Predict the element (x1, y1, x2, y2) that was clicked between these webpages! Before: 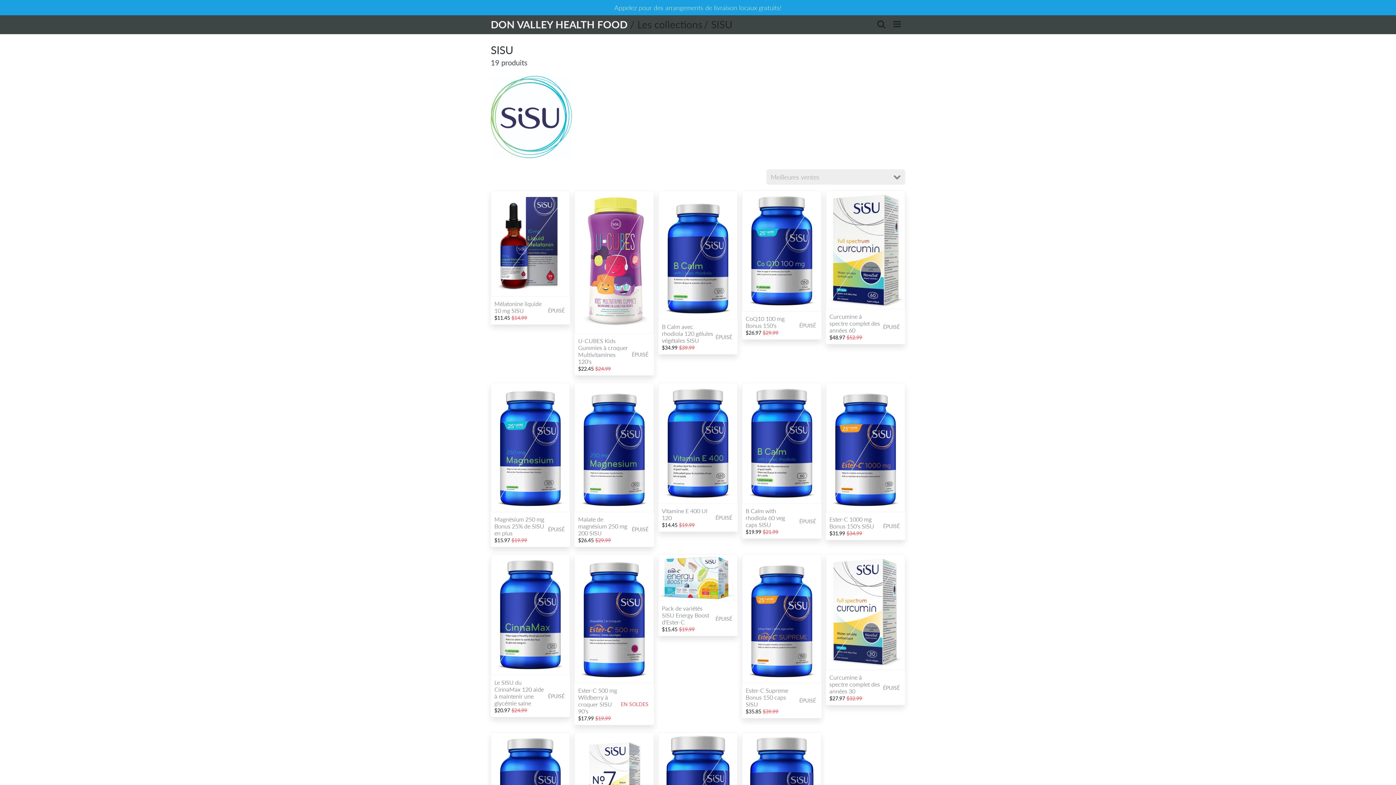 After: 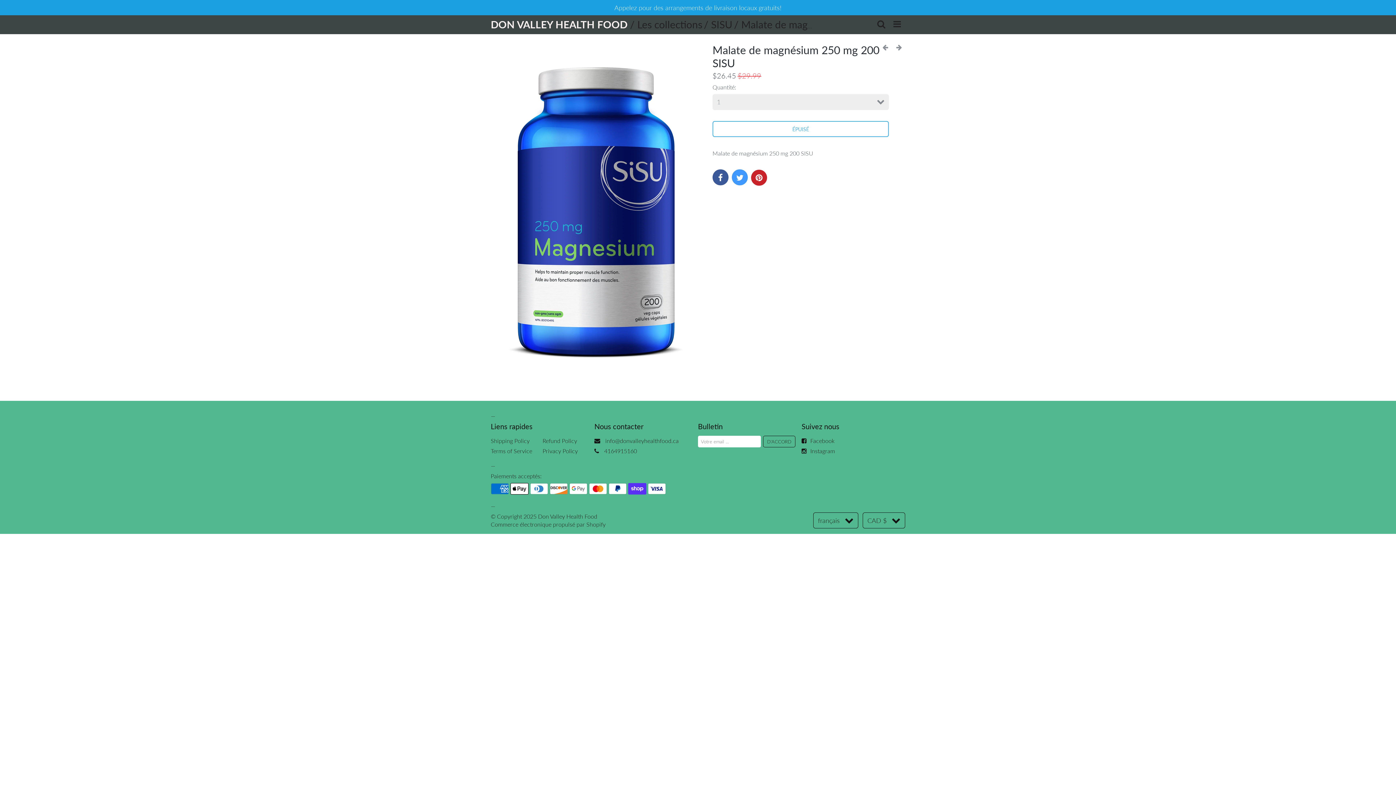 Action: bbox: (574, 383, 654, 512)